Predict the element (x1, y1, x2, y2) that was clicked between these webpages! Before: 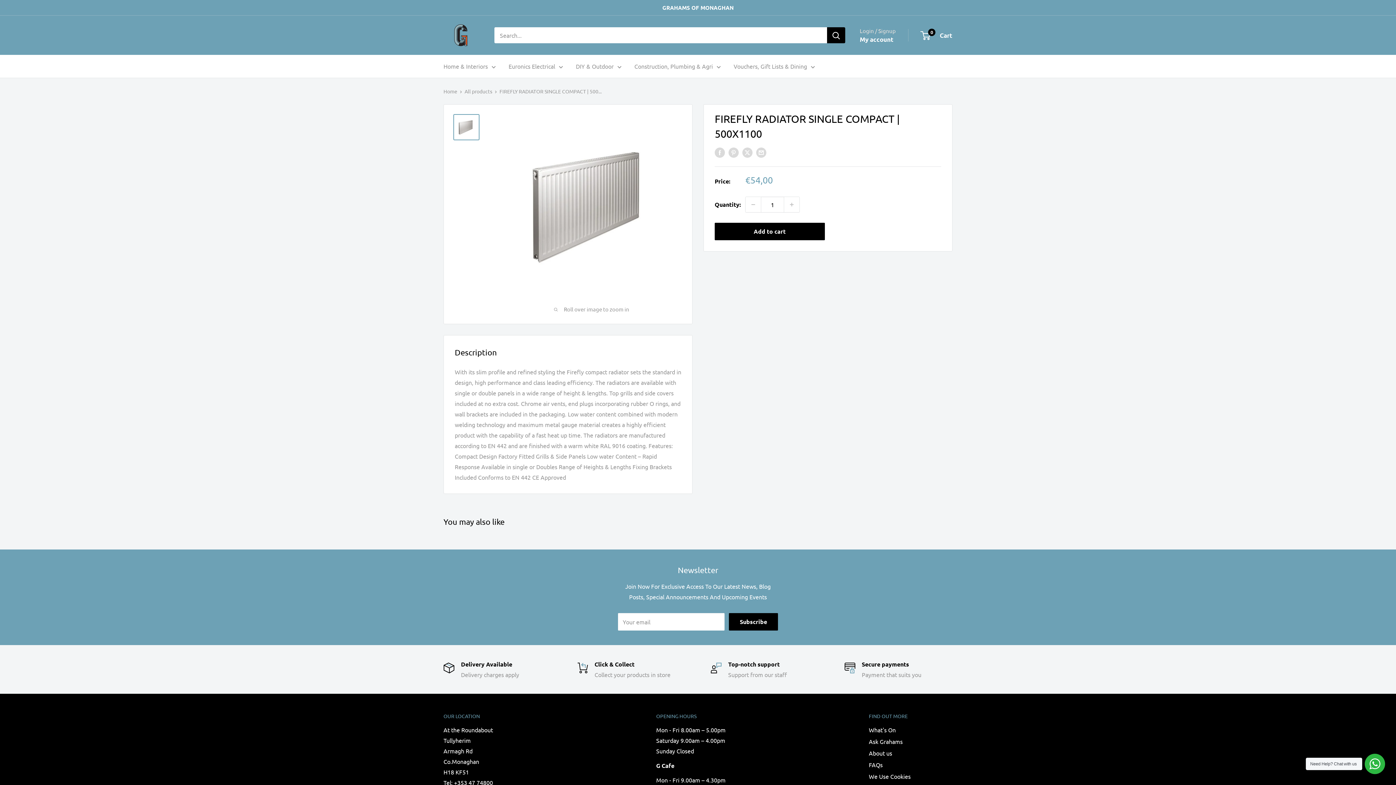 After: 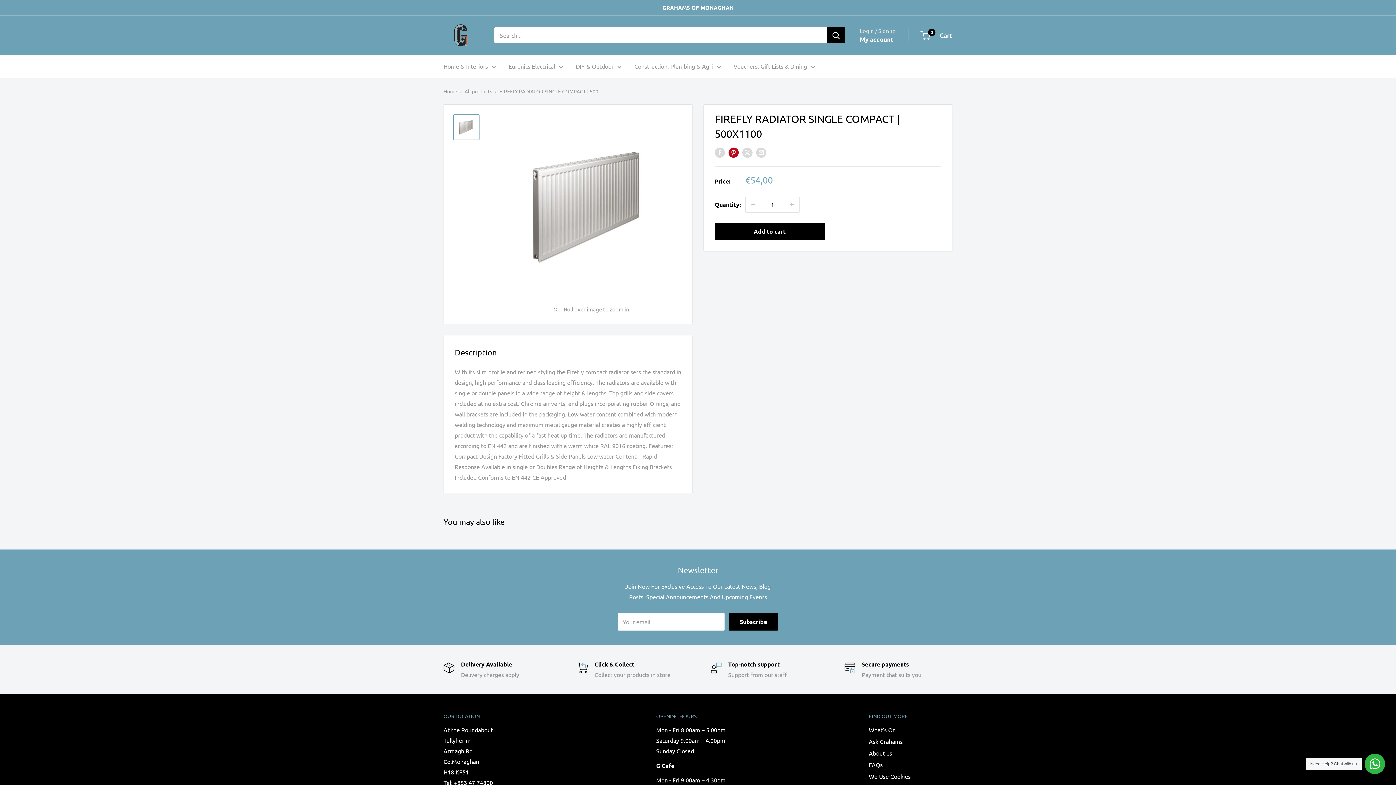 Action: label: Pin on Pinterest bbox: (728, 146, 738, 157)